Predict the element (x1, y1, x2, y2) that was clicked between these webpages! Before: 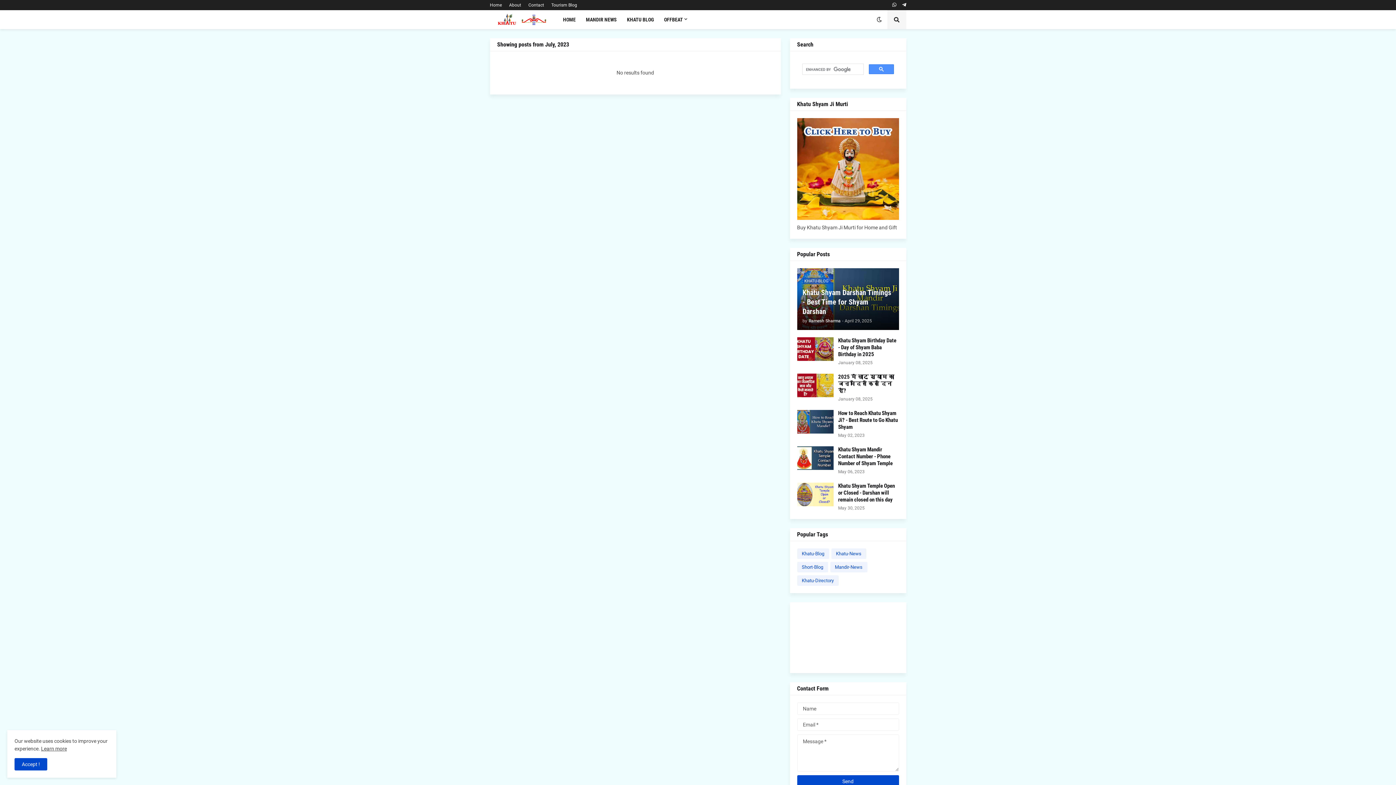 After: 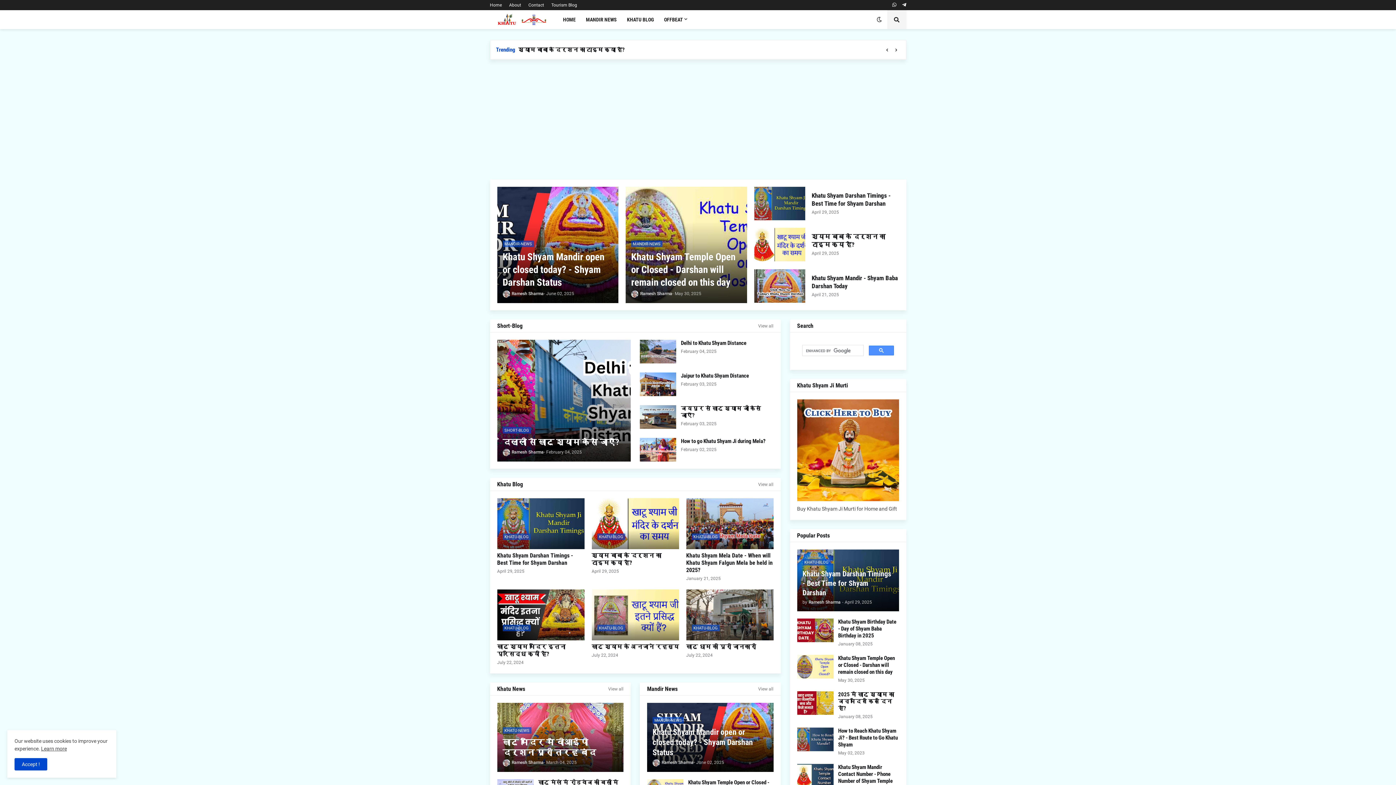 Action: bbox: (490, 0, 502, 10) label: Home